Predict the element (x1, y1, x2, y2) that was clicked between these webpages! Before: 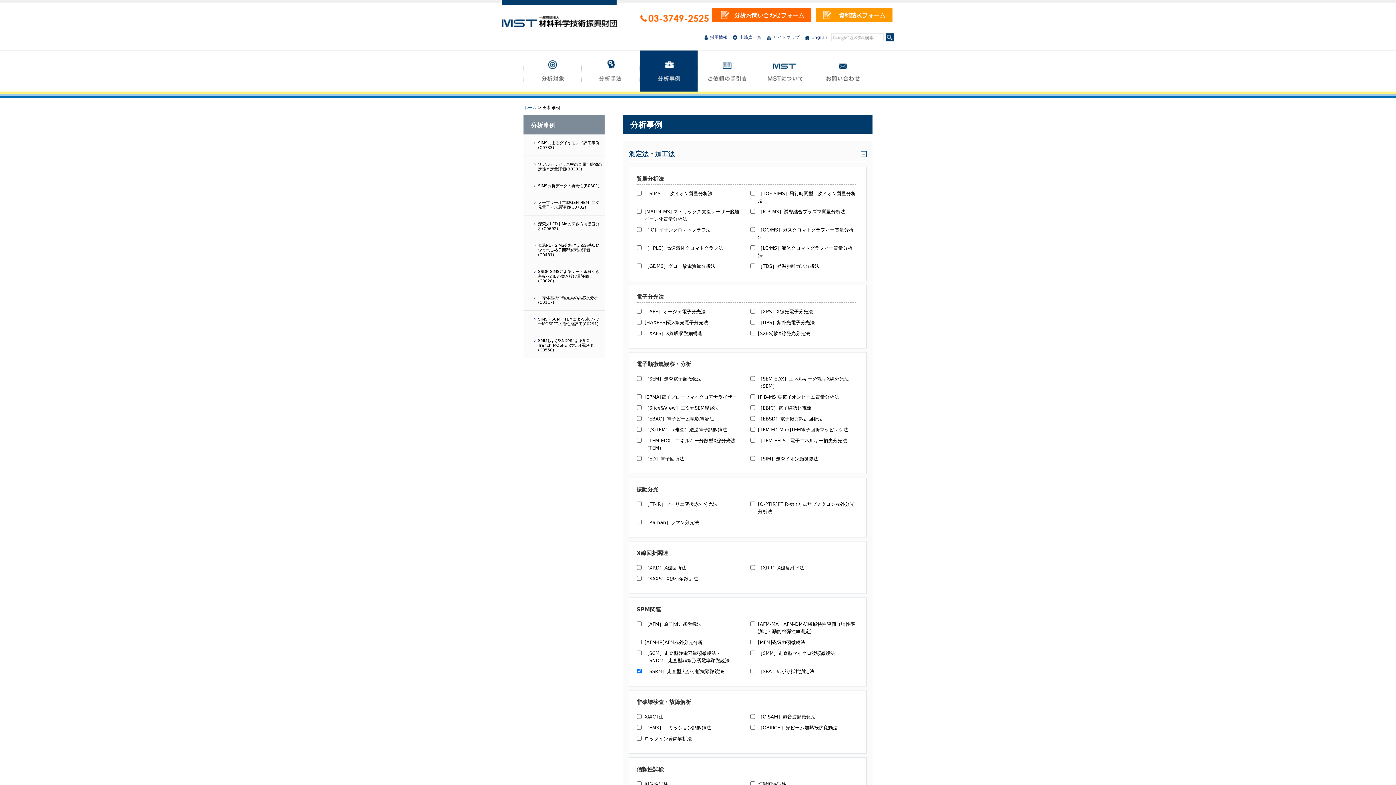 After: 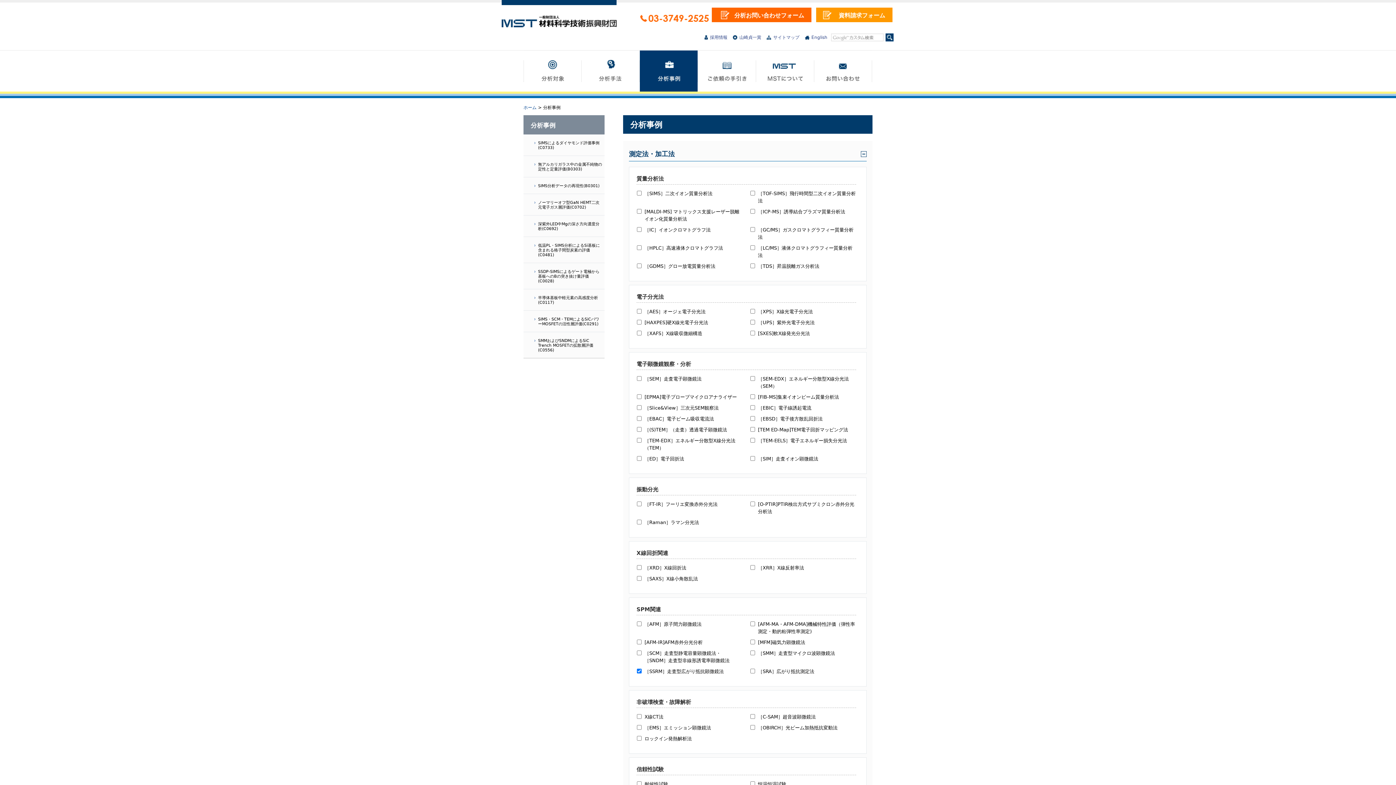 Action: label: 分析お問い合わせフォーム bbox: (712, 7, 811, 22)